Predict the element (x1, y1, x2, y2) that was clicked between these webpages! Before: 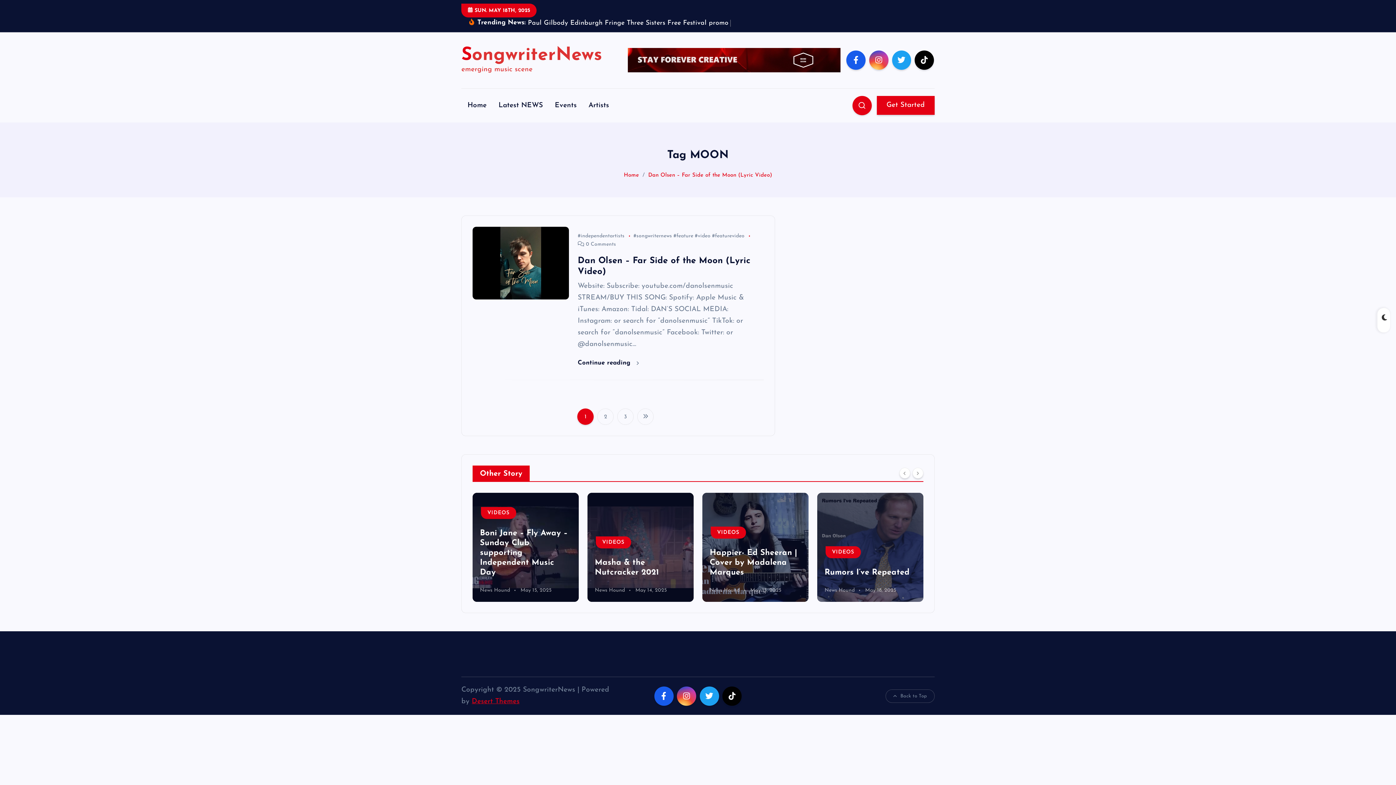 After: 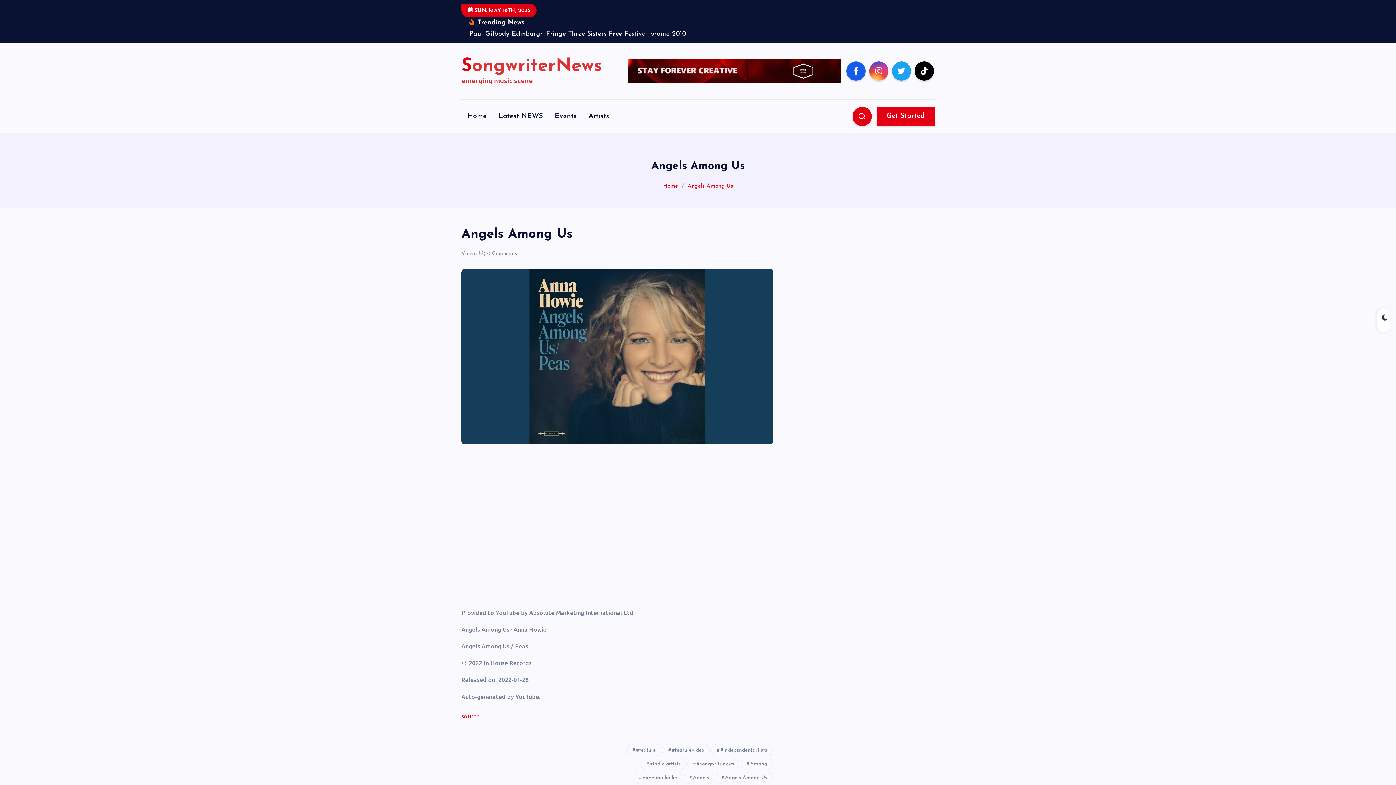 Action: bbox: (709, 557, 778, 566) label: Angels Among Us